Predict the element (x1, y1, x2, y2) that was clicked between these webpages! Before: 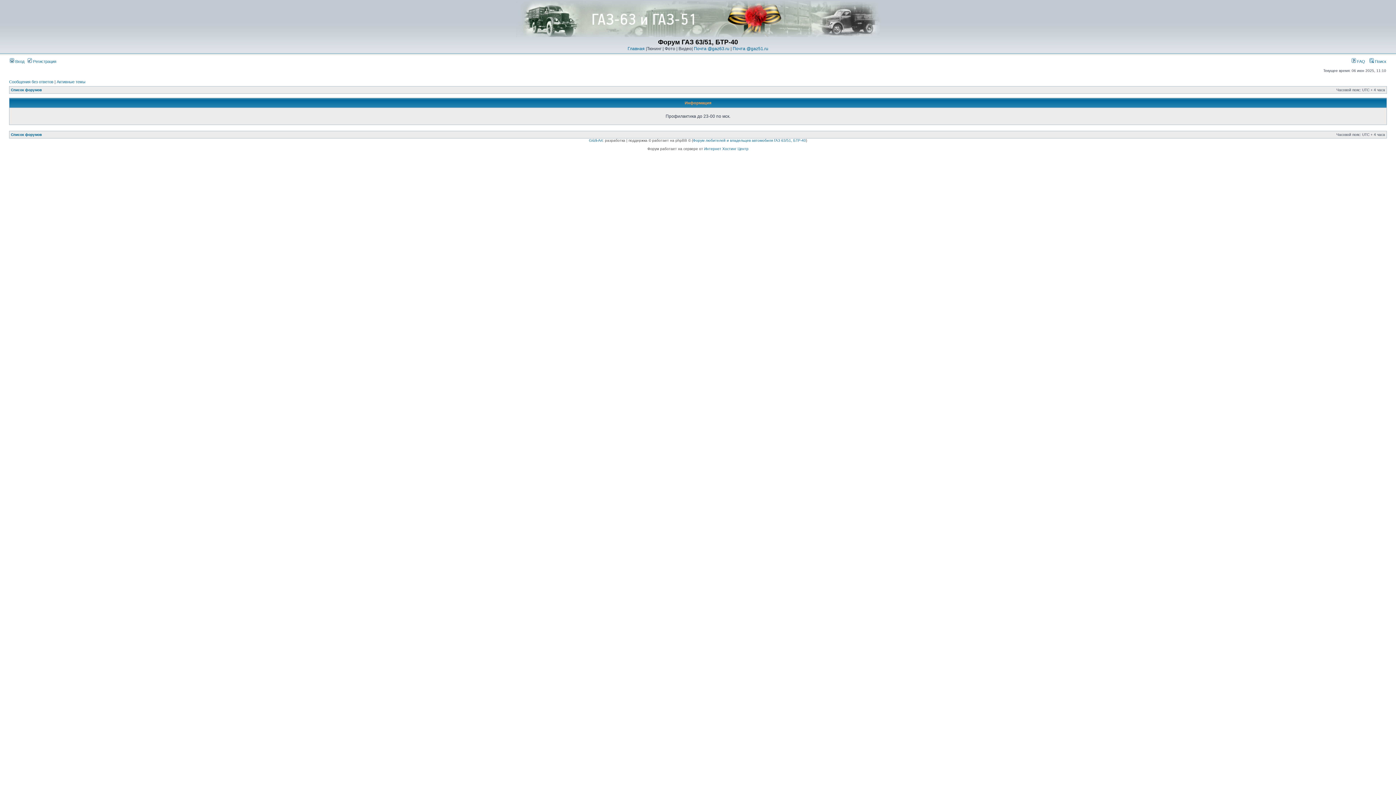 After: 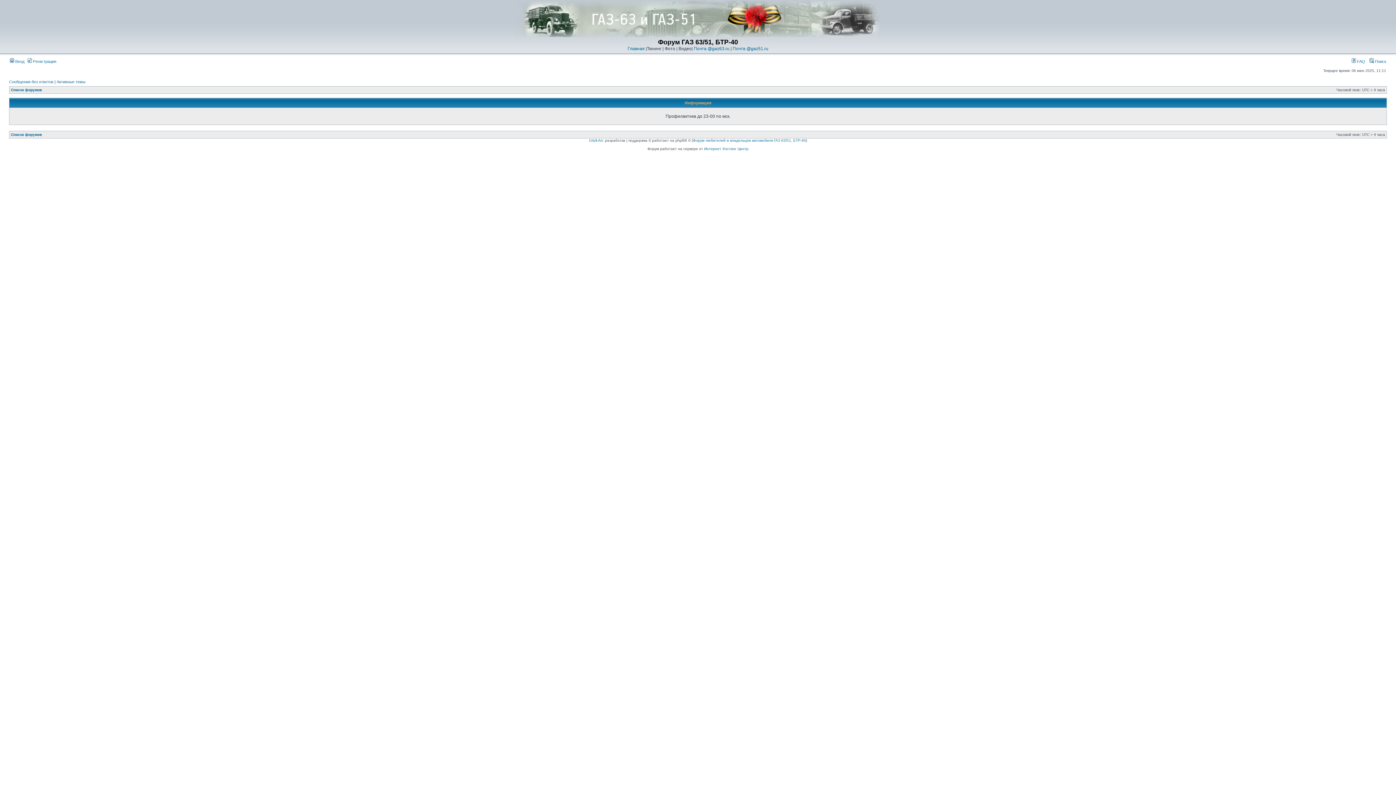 Action: label:  Регистрация bbox: (27, 59, 56, 63)